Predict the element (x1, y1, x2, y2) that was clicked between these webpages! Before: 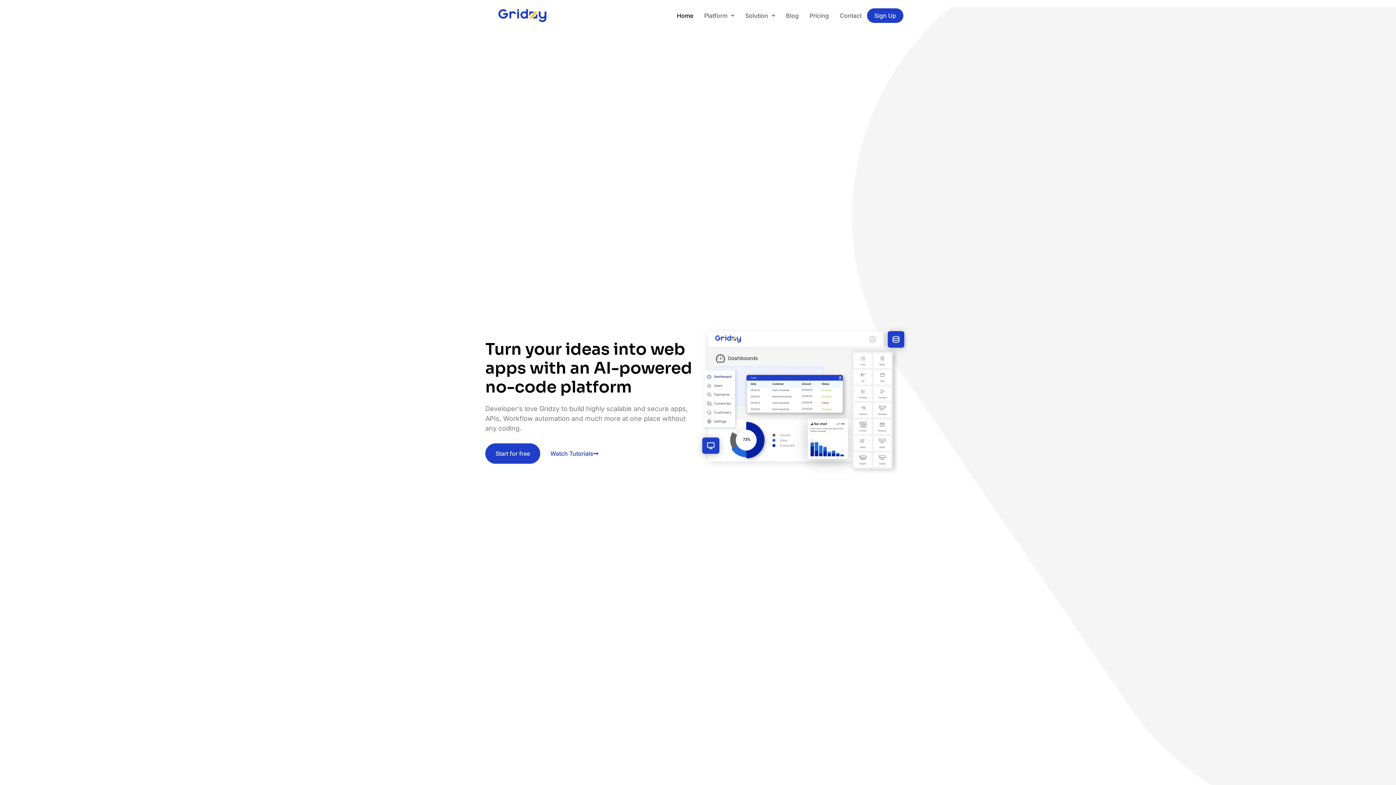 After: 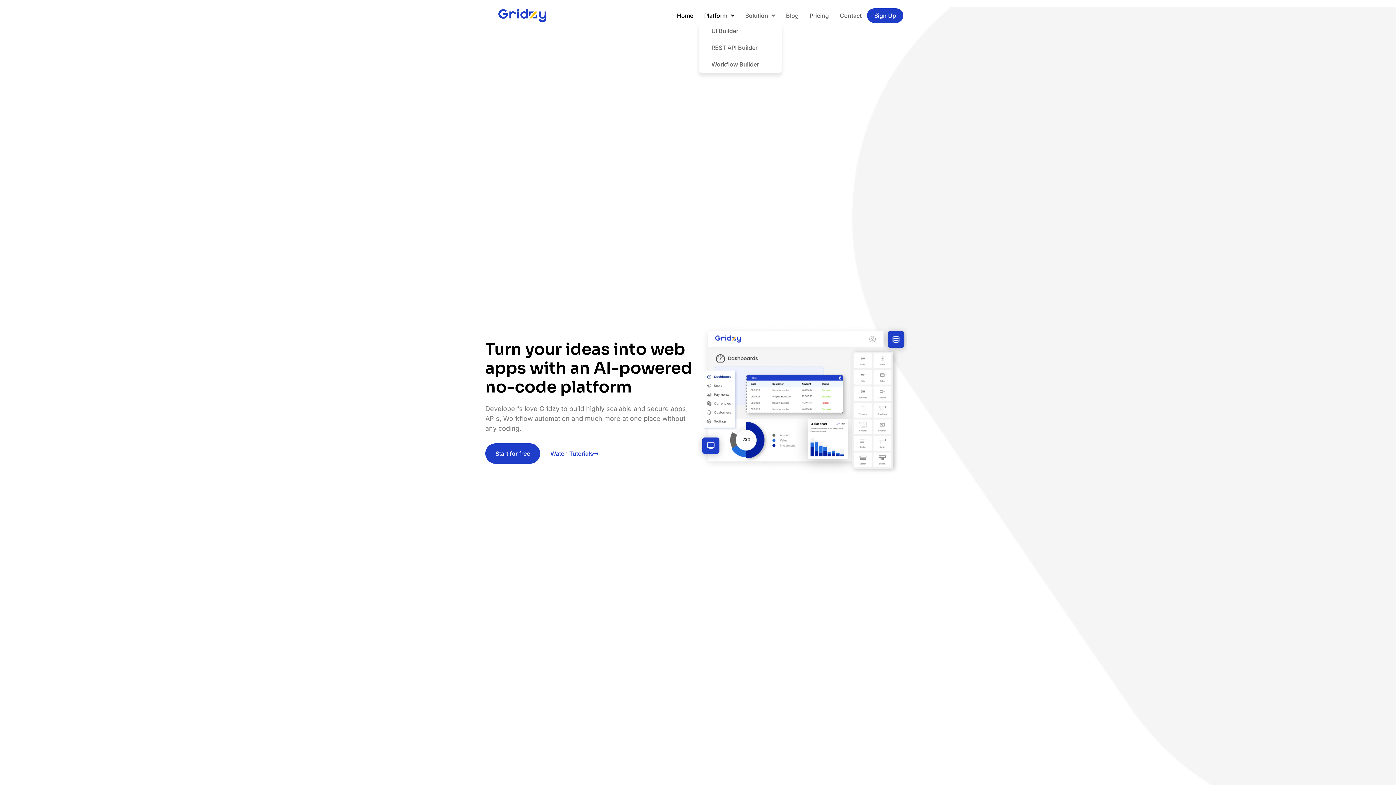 Action: bbox: (698, 7, 740, 24) label: Platform